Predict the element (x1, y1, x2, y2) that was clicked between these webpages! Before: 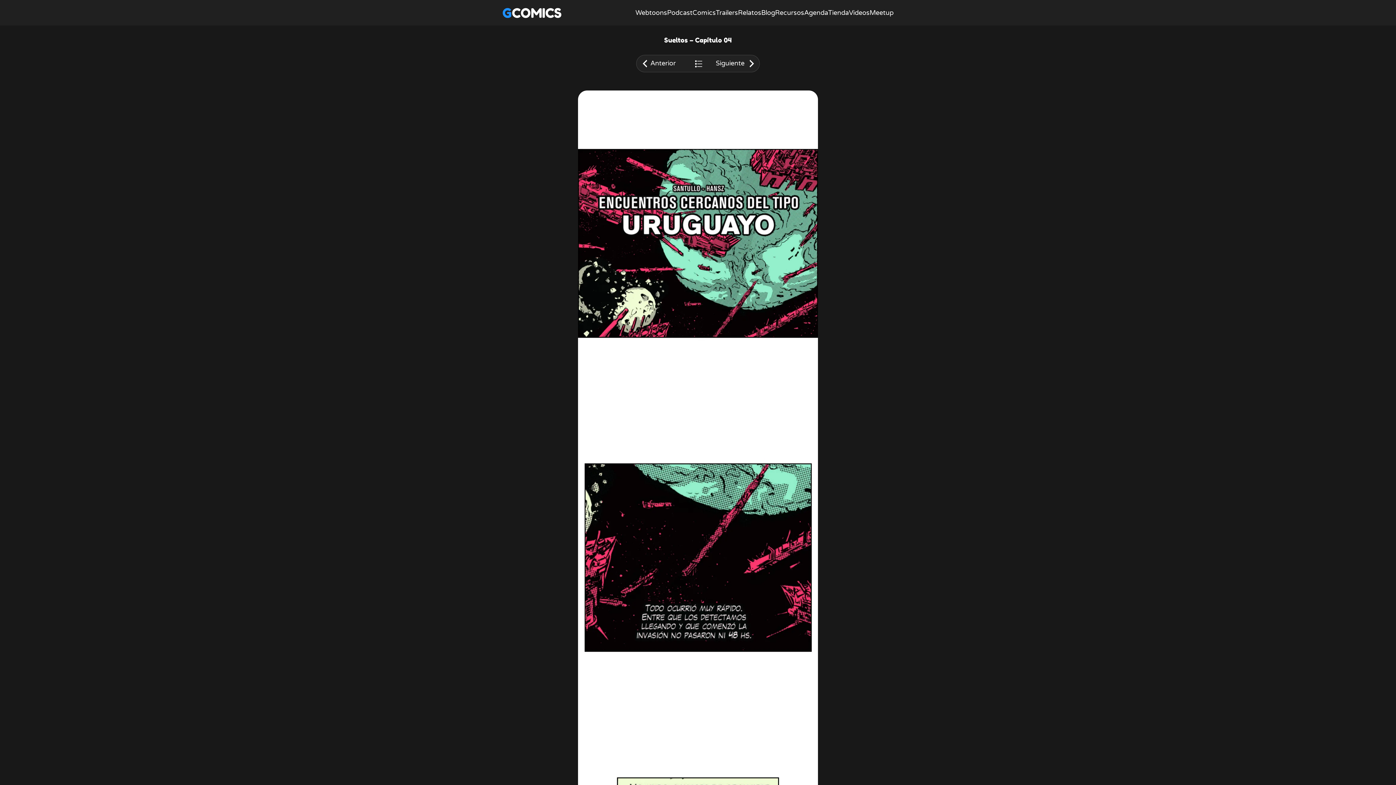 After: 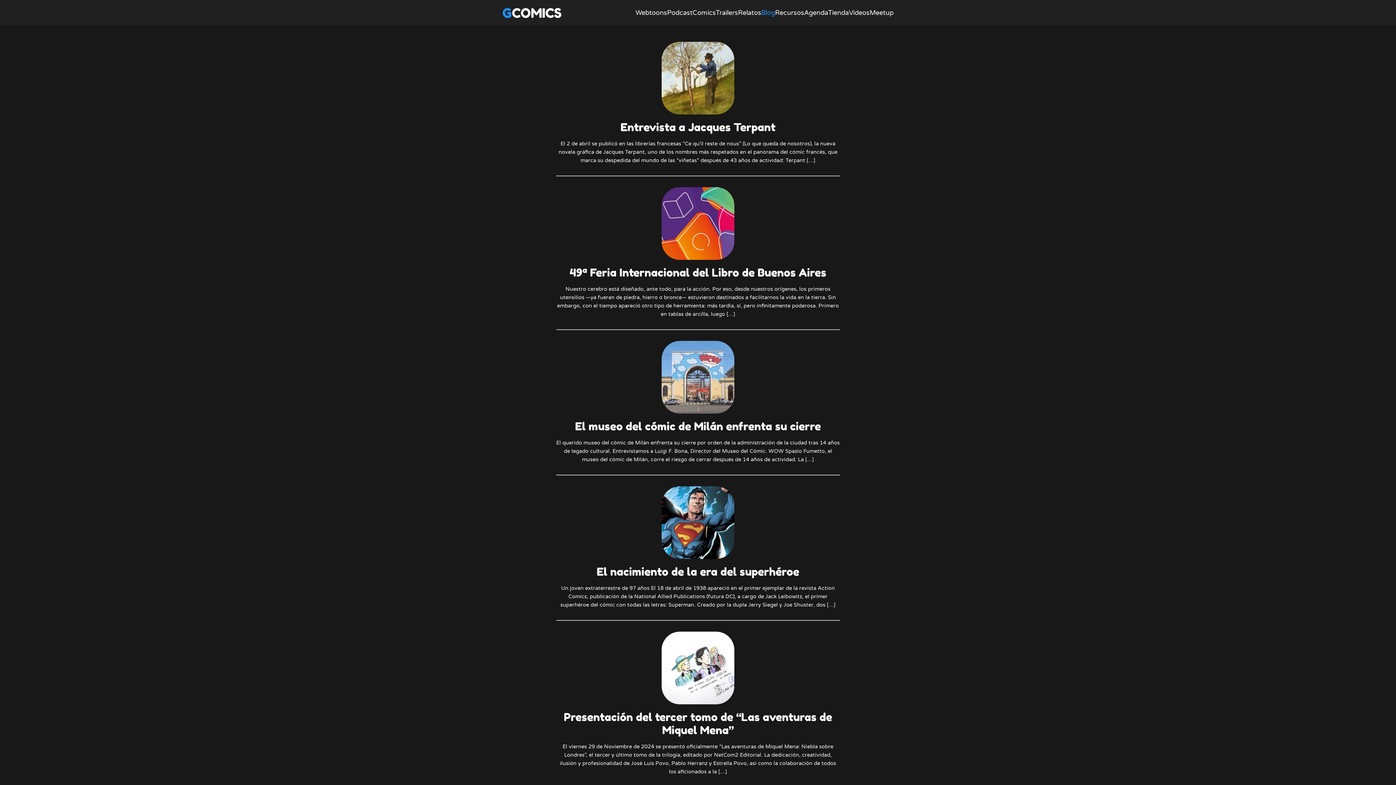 Action: bbox: (761, 8, 775, 16) label: Blog